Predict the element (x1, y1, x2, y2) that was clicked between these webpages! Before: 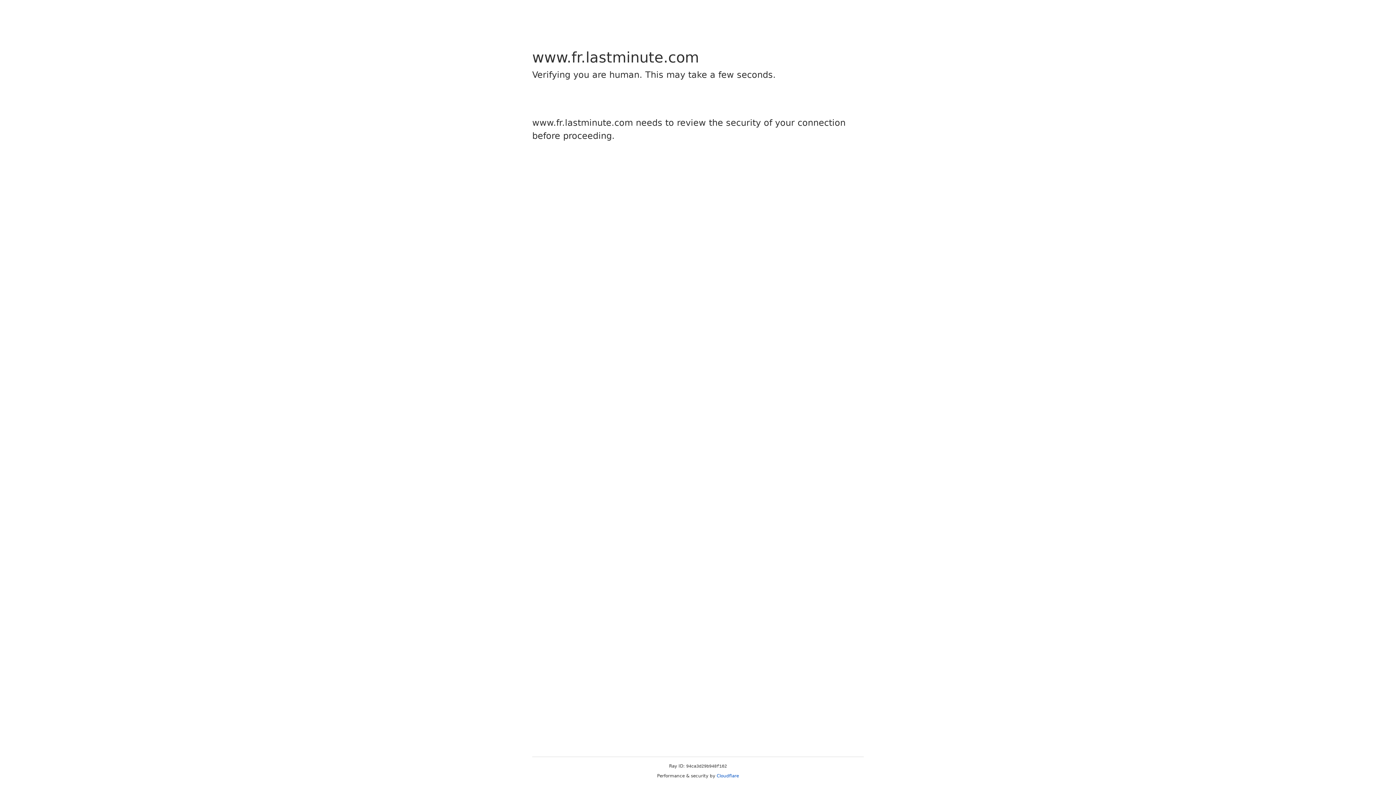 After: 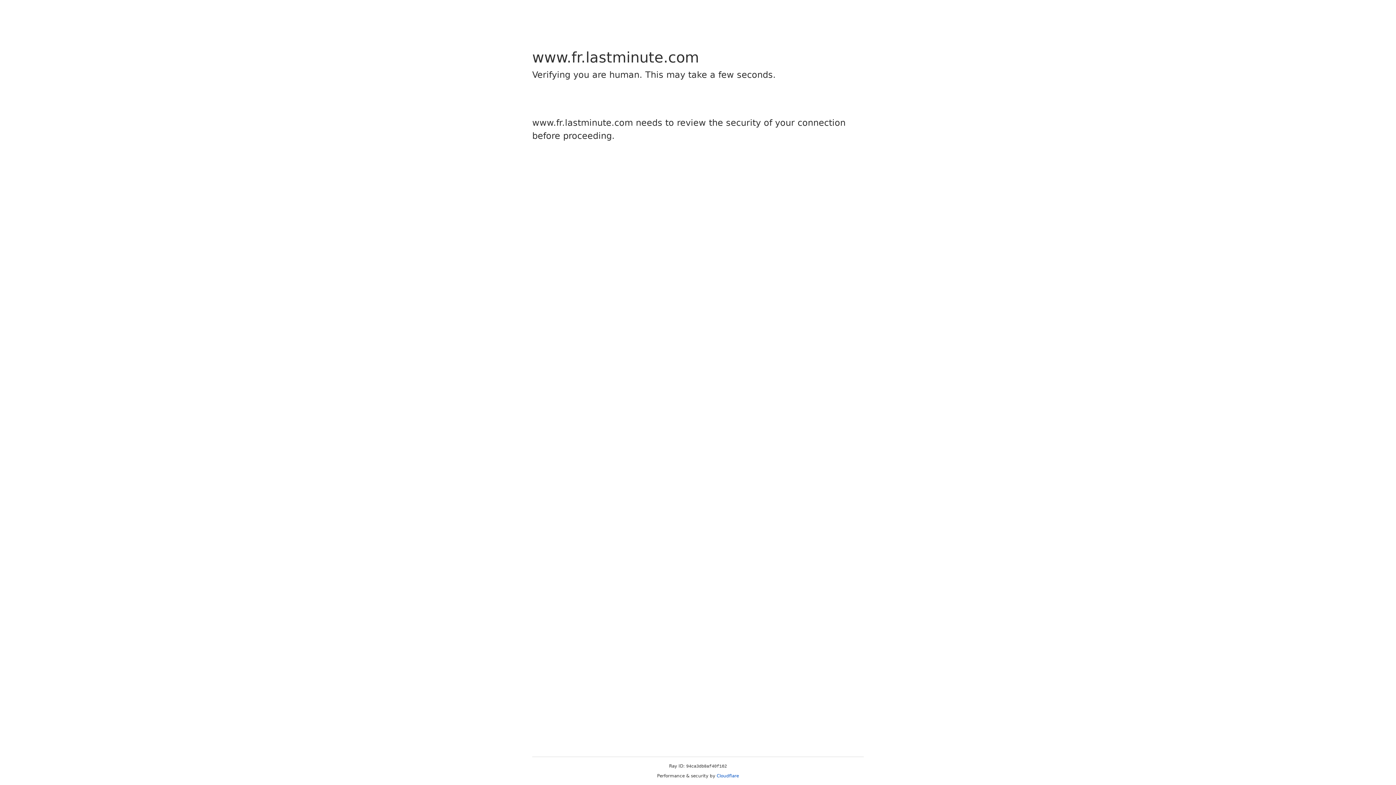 Action: label: Cloudflare bbox: (716, 773, 739, 778)